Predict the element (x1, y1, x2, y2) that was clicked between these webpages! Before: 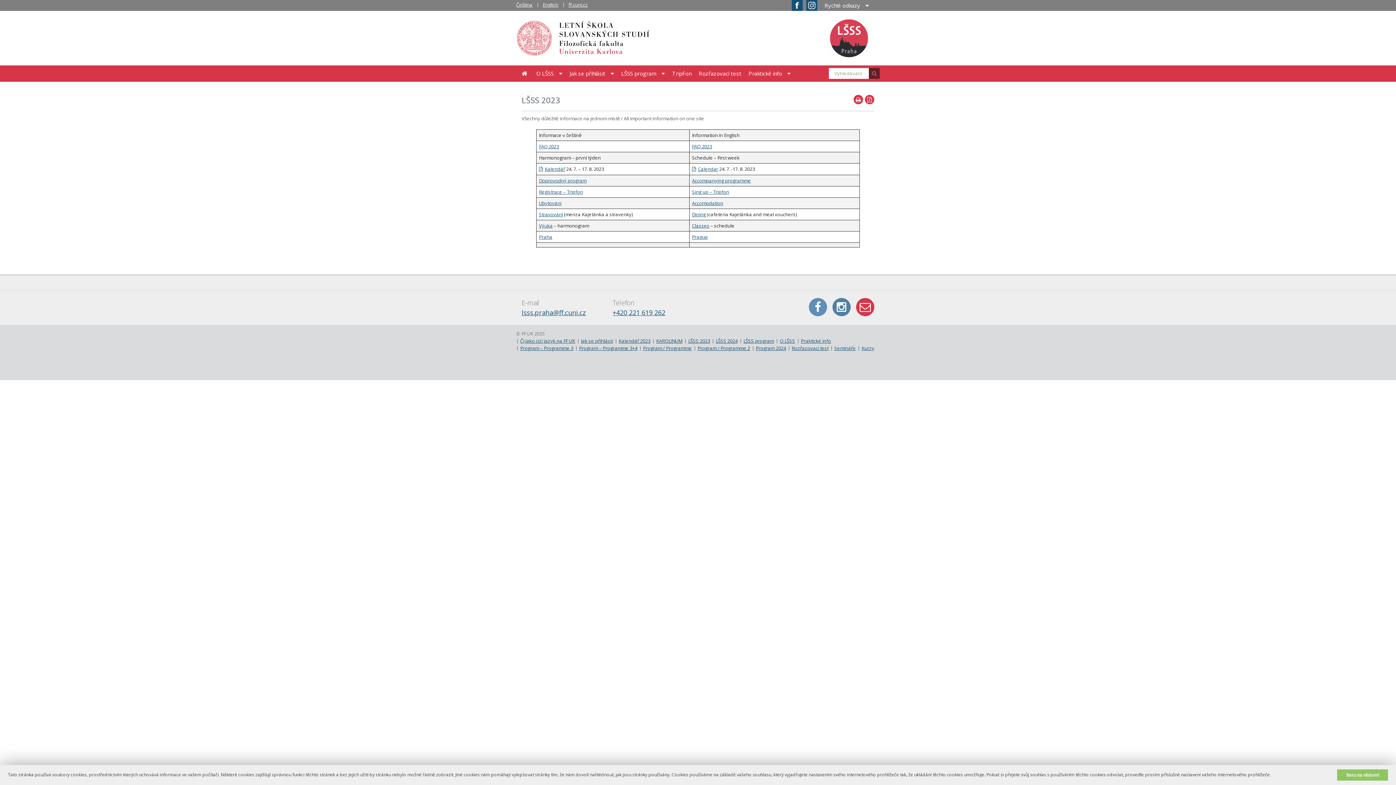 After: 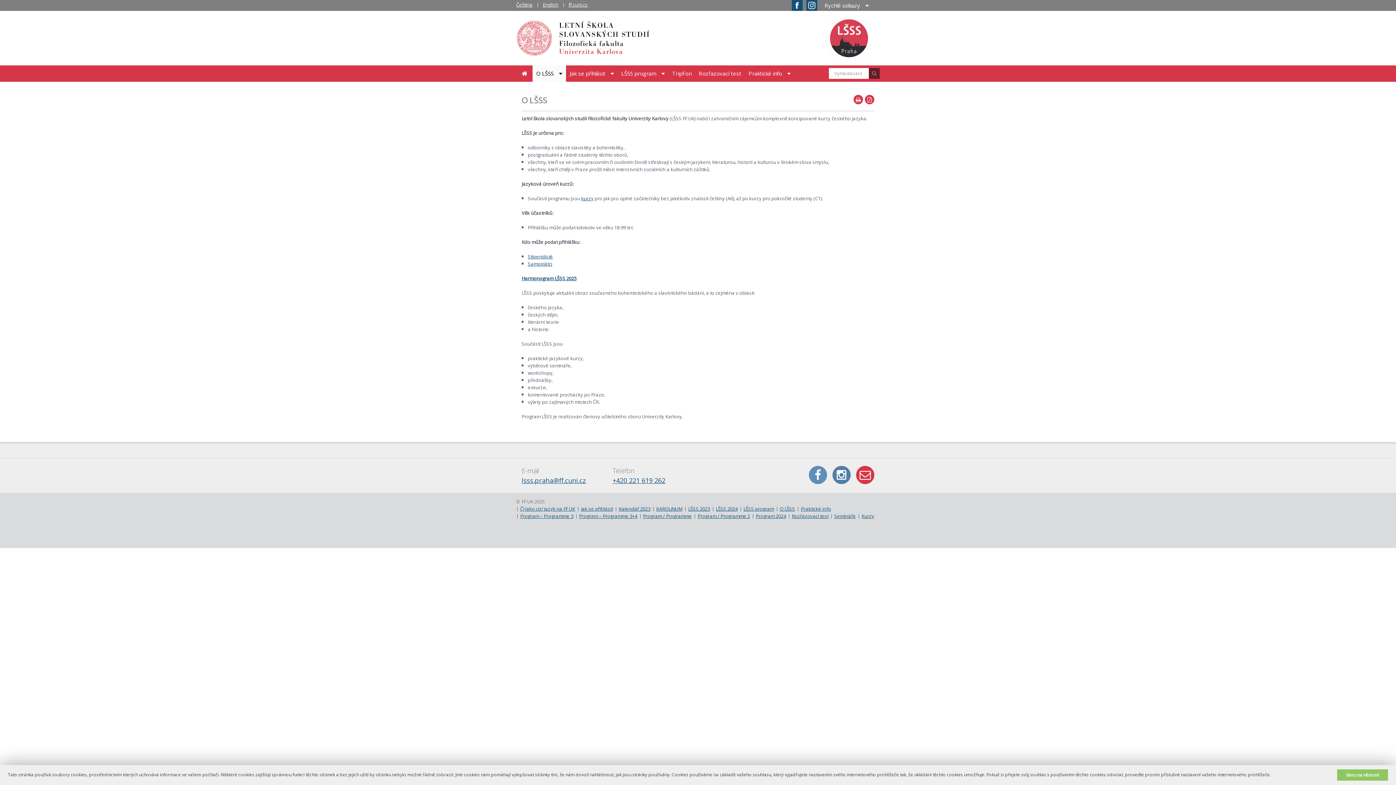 Action: label: O LŠSS bbox: (777, 337, 798, 344)